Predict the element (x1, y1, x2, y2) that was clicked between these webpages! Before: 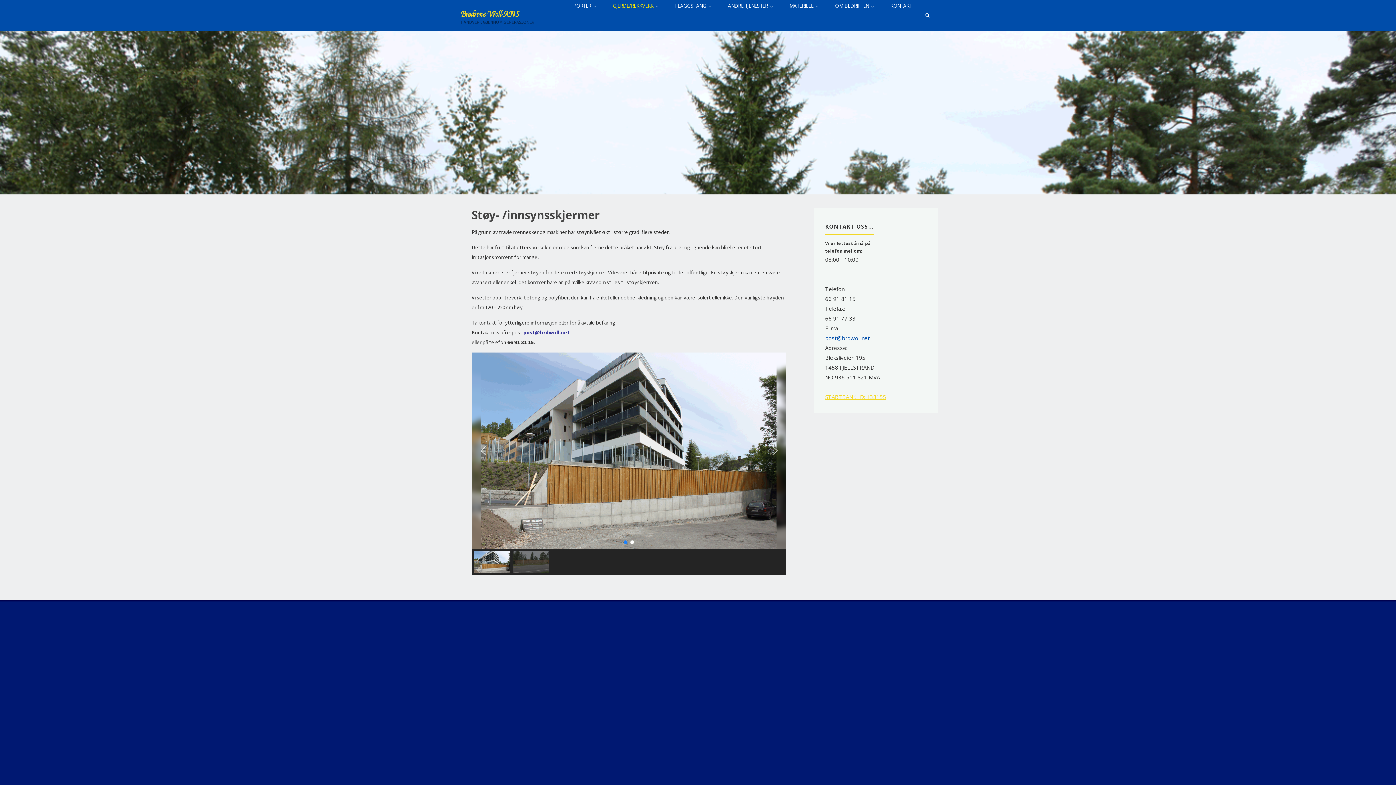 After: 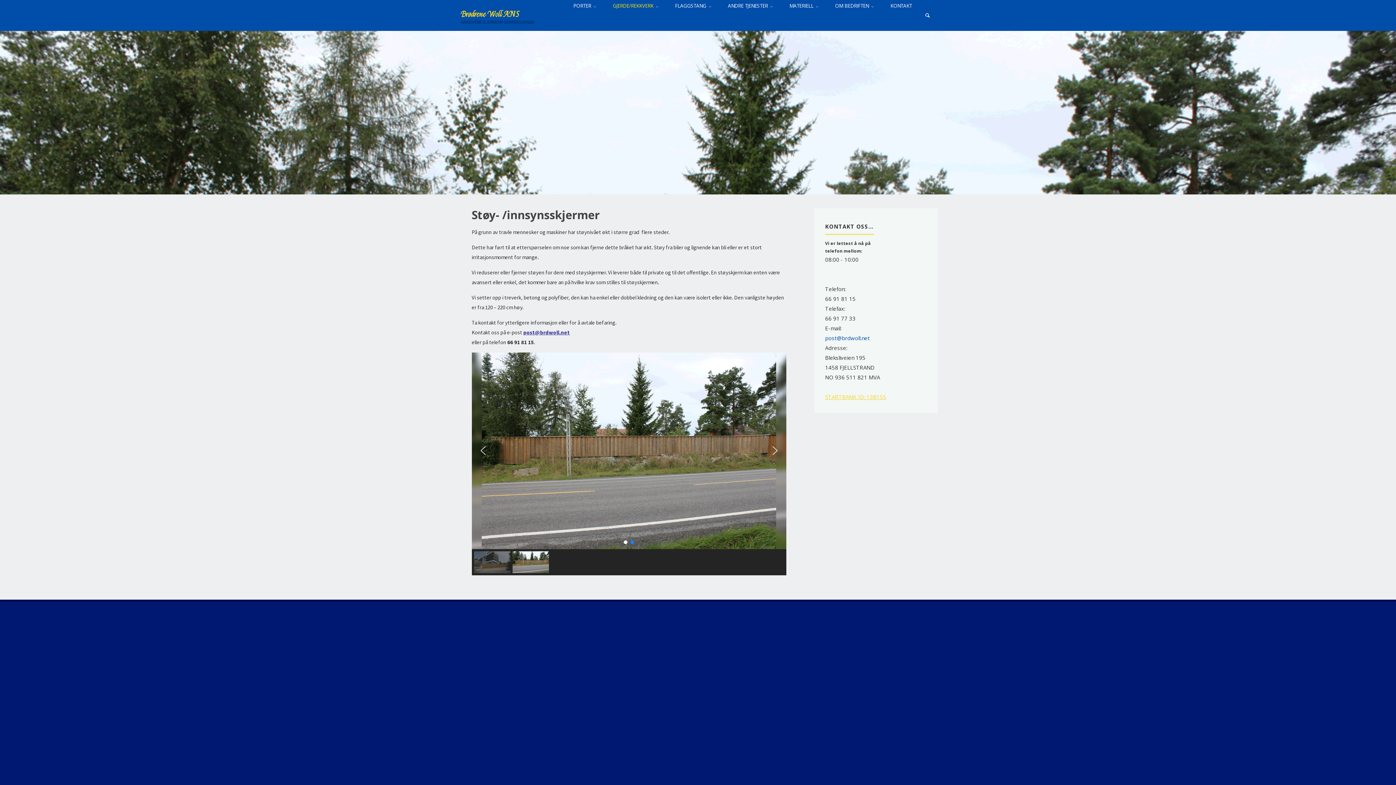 Action: label: post@brdwoll.net bbox: (825, 334, 870, 341)